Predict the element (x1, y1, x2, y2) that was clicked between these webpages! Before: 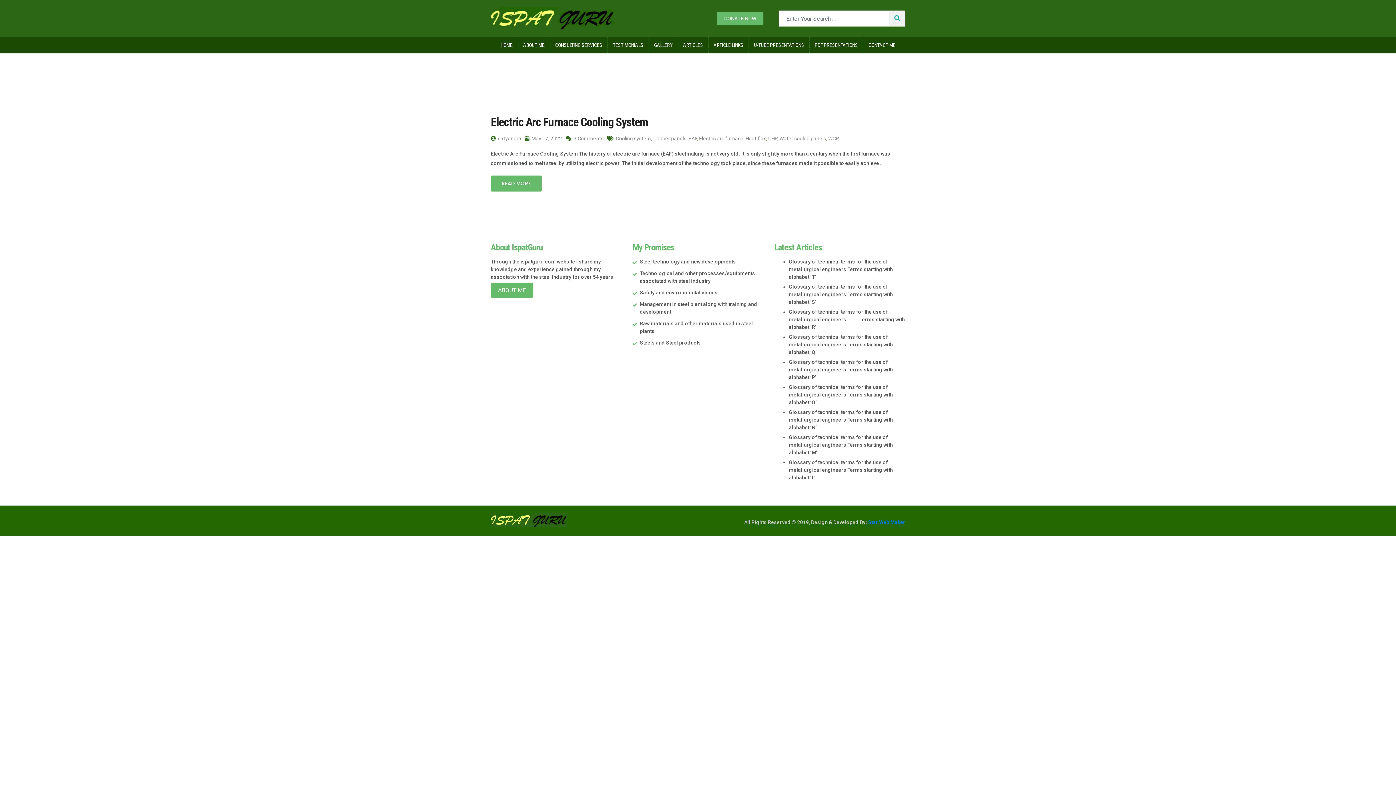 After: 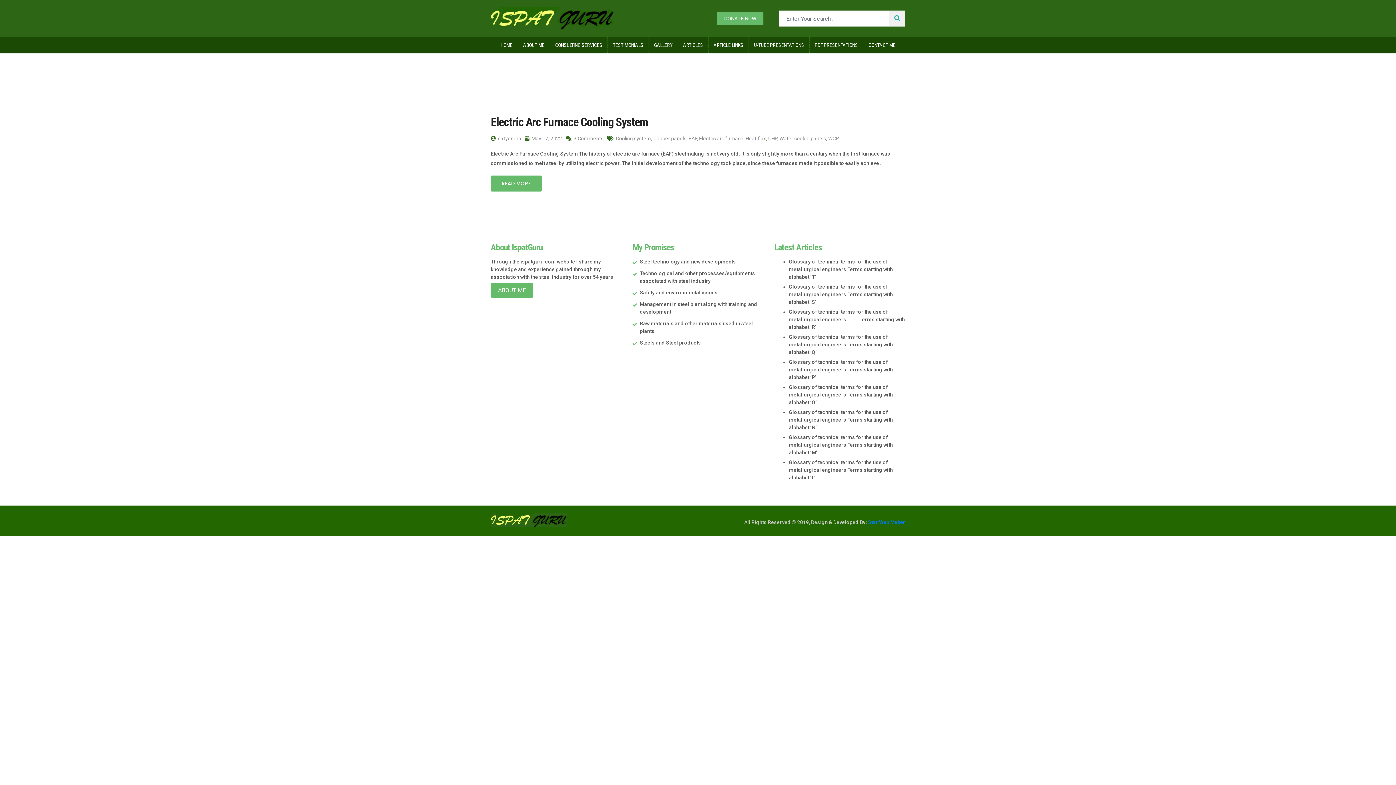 Action: bbox: (653, 135, 686, 141) label: Copper panels